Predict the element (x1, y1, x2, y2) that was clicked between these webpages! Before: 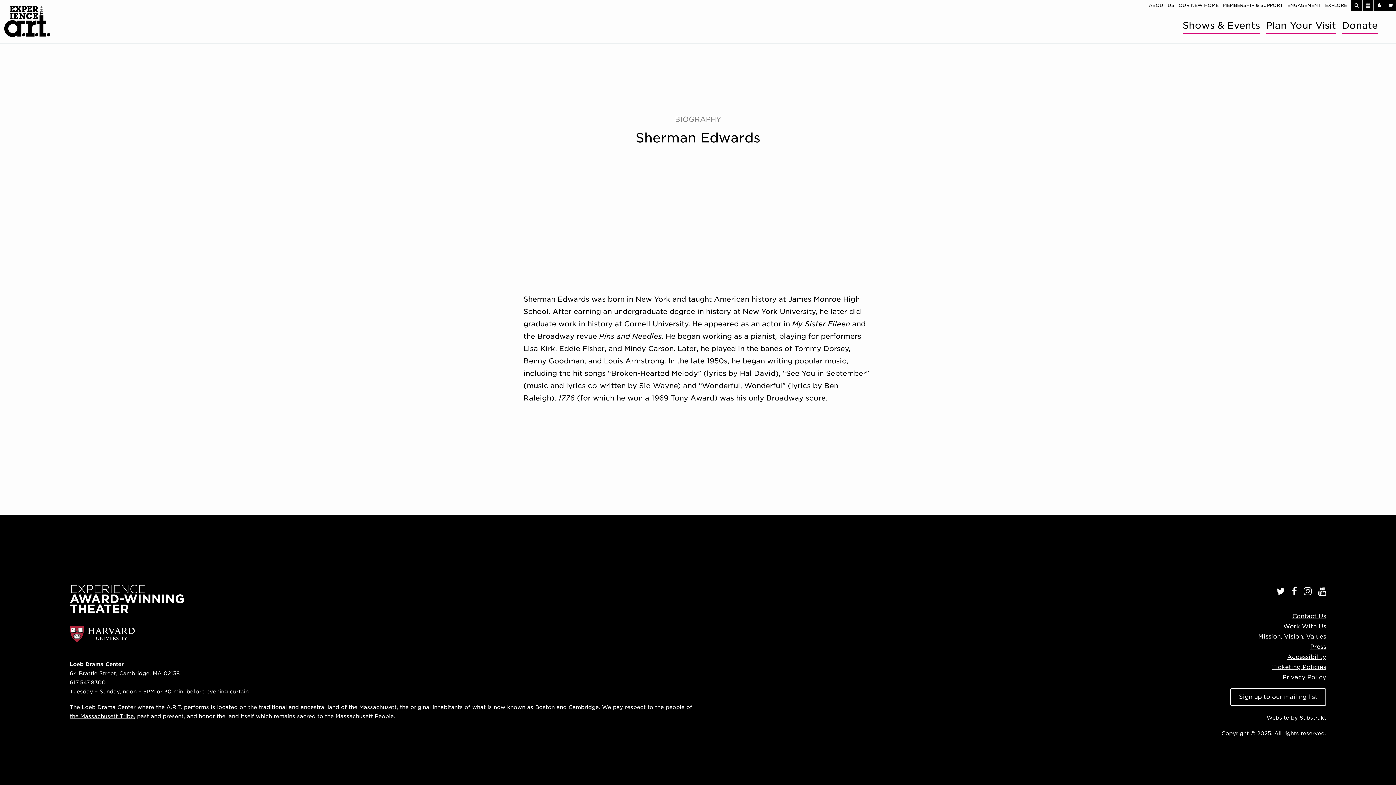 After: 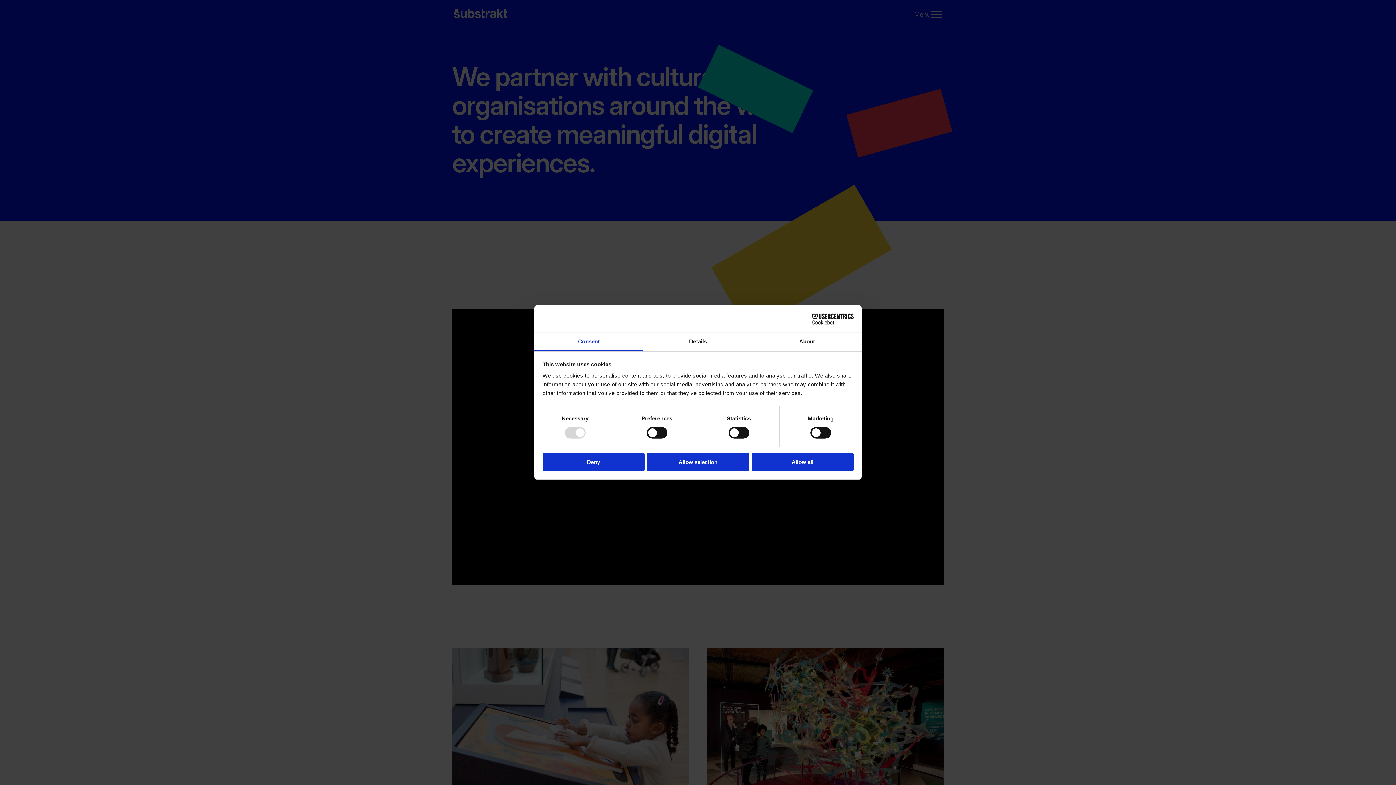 Action: label: Substrakt bbox: (1300, 714, 1326, 721)